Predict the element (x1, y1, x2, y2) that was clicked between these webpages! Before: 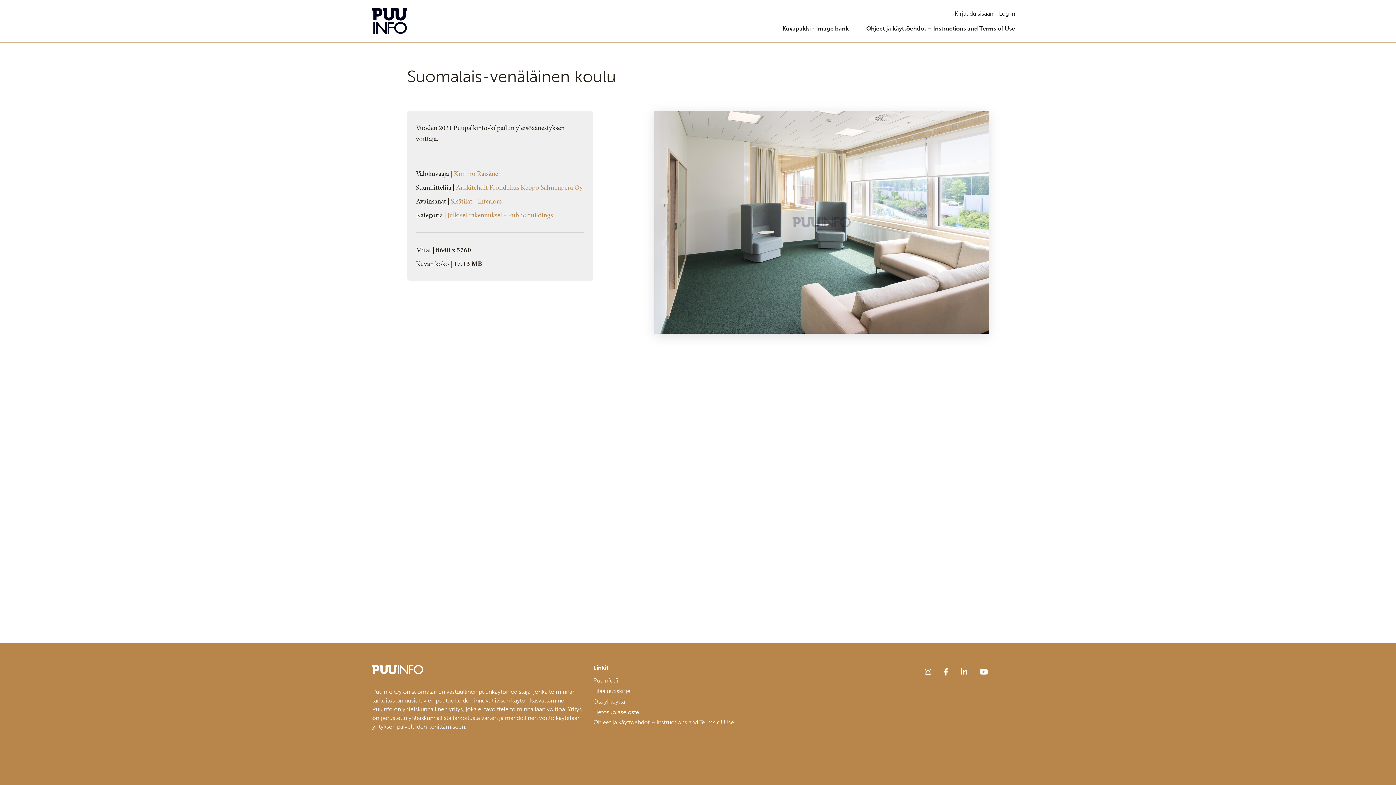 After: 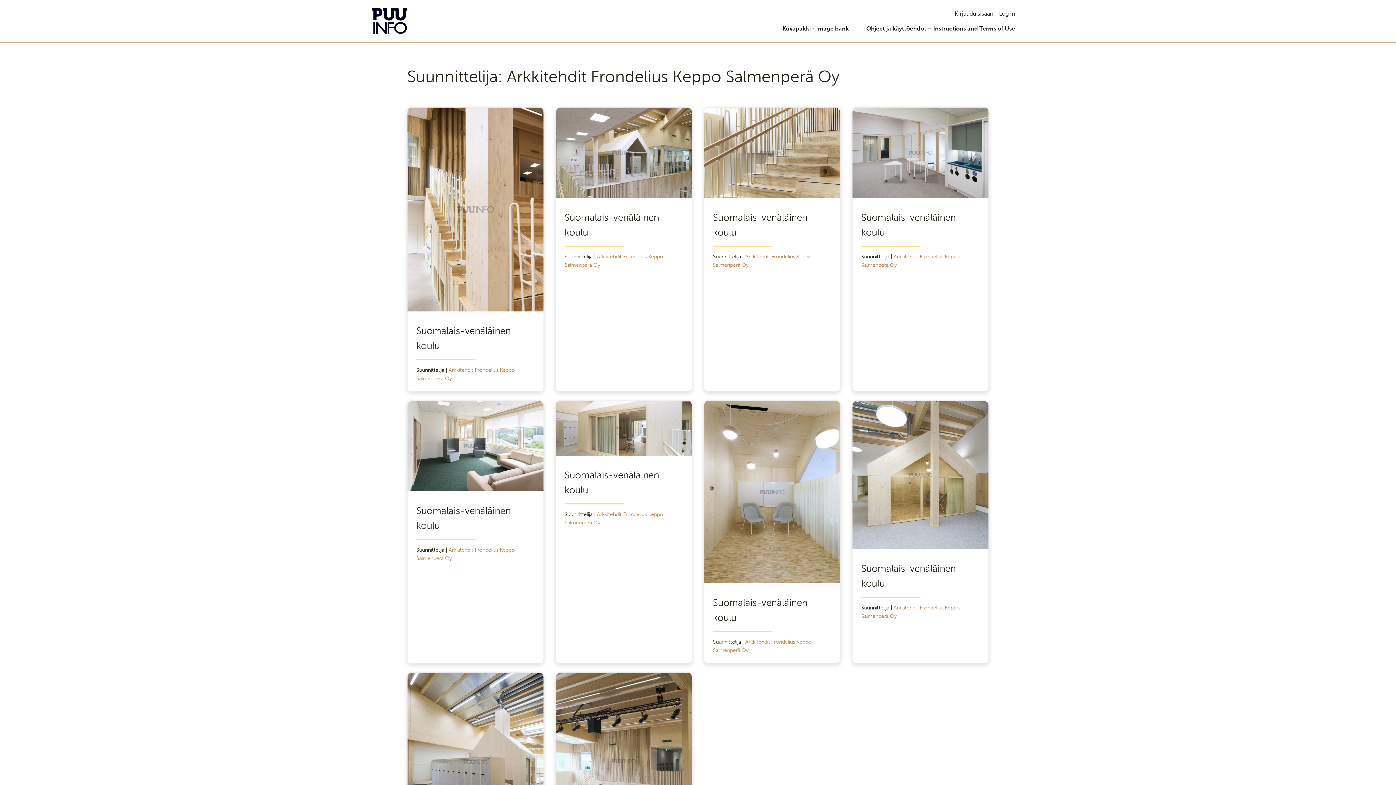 Action: bbox: (456, 182, 582, 192) label: Arkkitehdit Frondelius Keppo Salmenperä Oy